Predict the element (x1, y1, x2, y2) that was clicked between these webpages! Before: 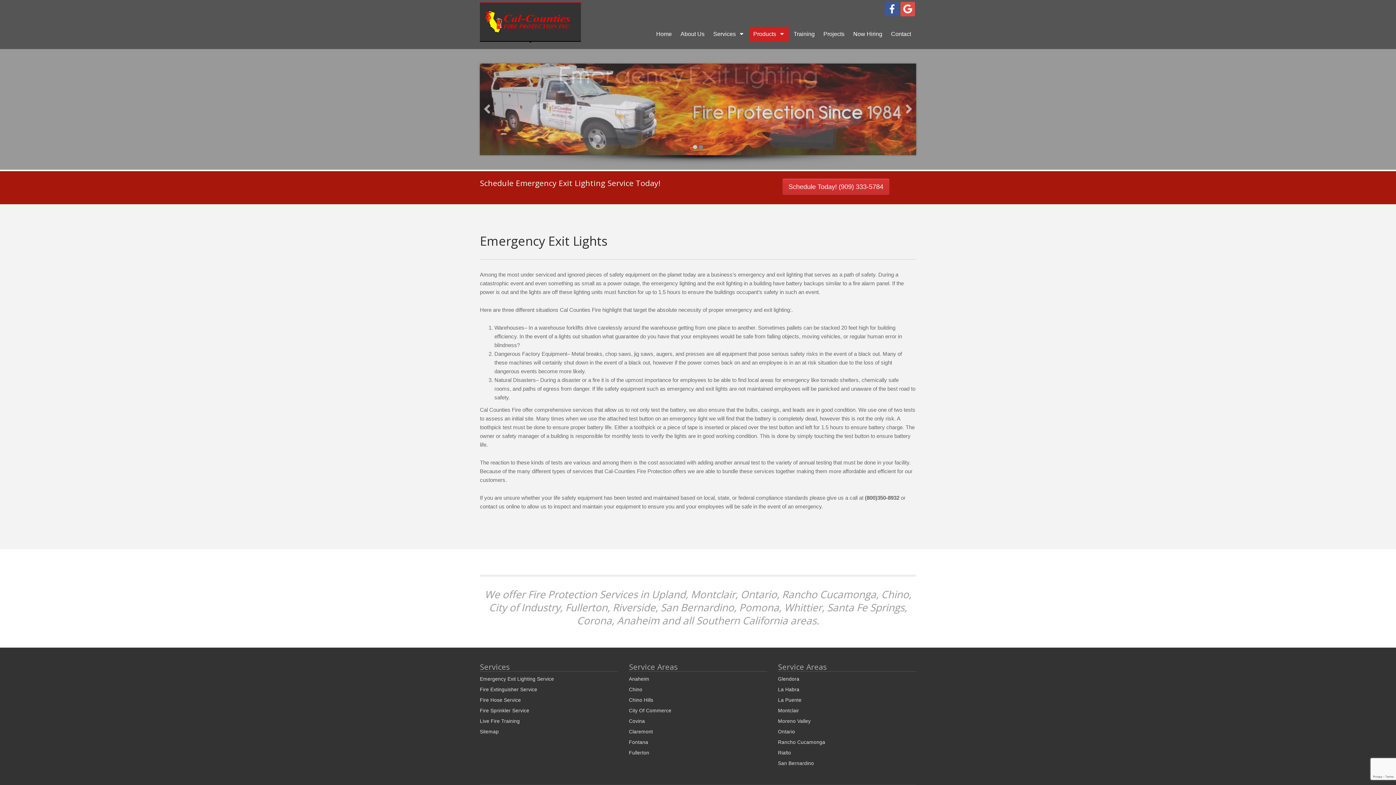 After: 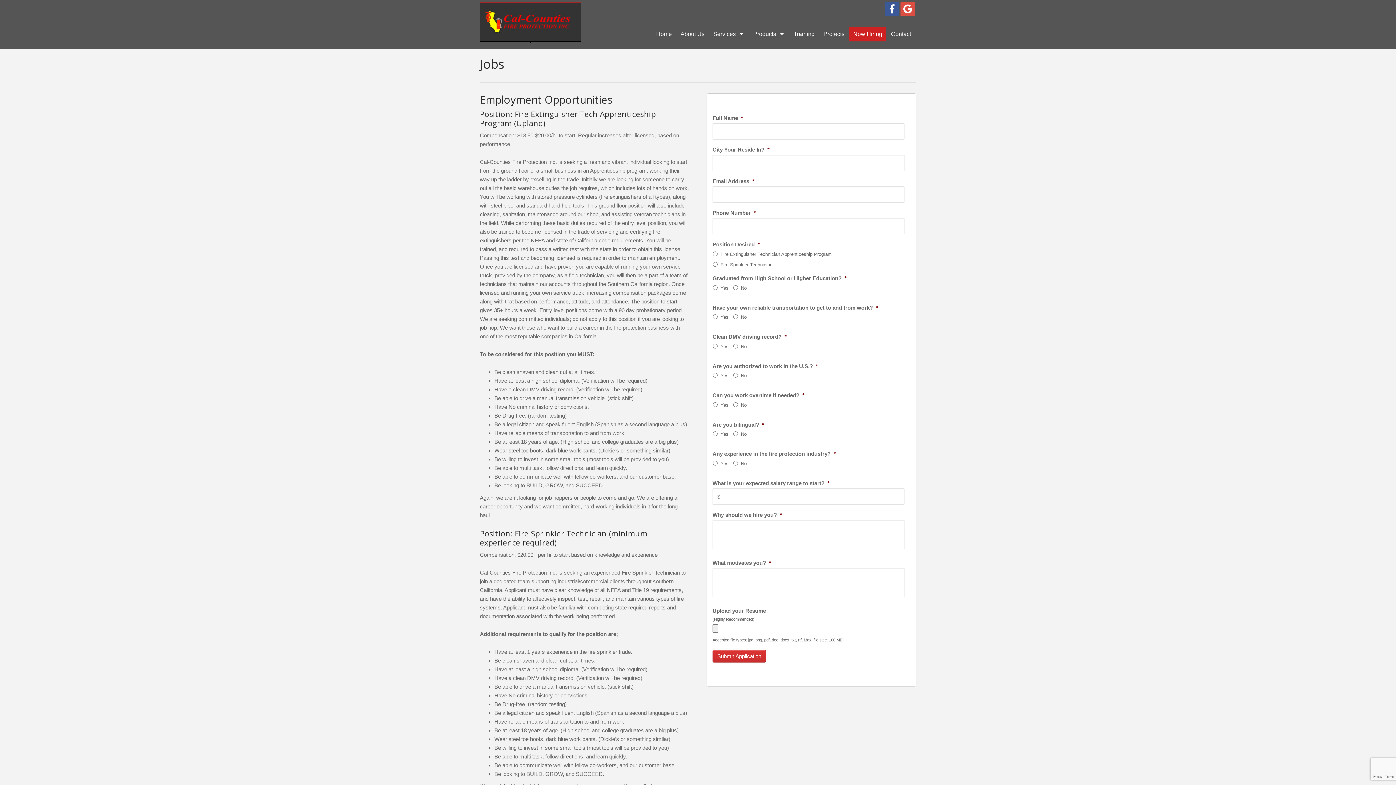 Action: bbox: (849, 26, 886, 41) label: Now Hiring